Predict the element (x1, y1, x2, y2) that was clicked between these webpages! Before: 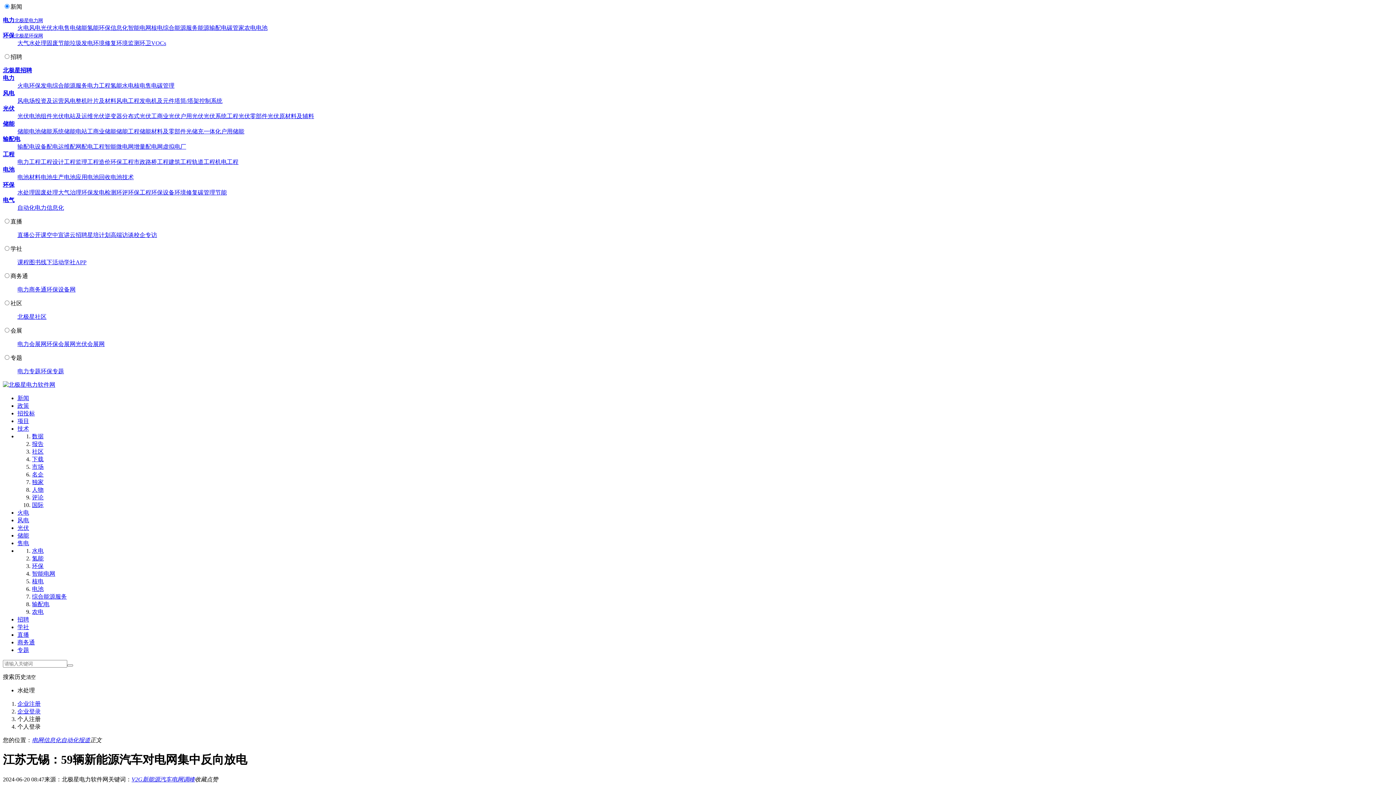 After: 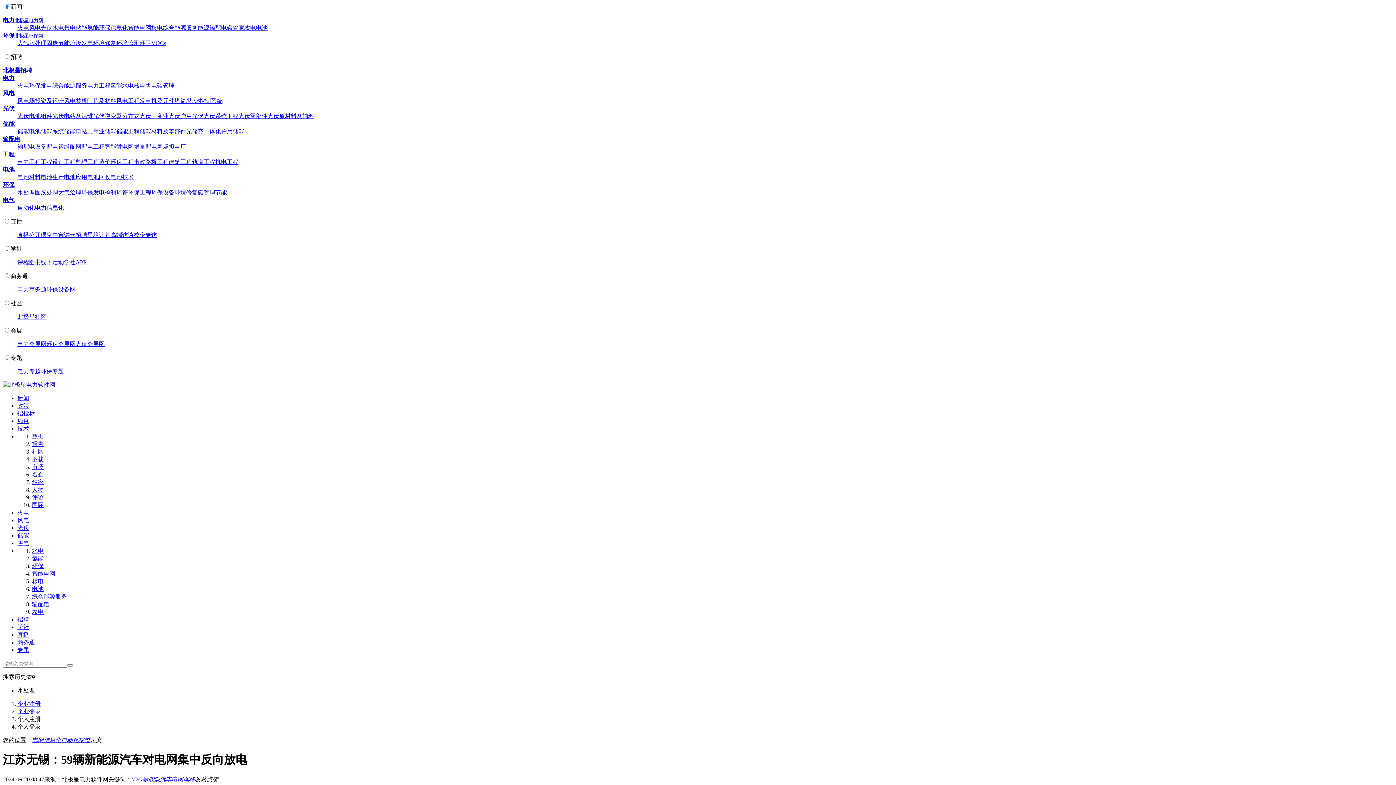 Action: label: 户用光伏 bbox: (180, 113, 203, 119)